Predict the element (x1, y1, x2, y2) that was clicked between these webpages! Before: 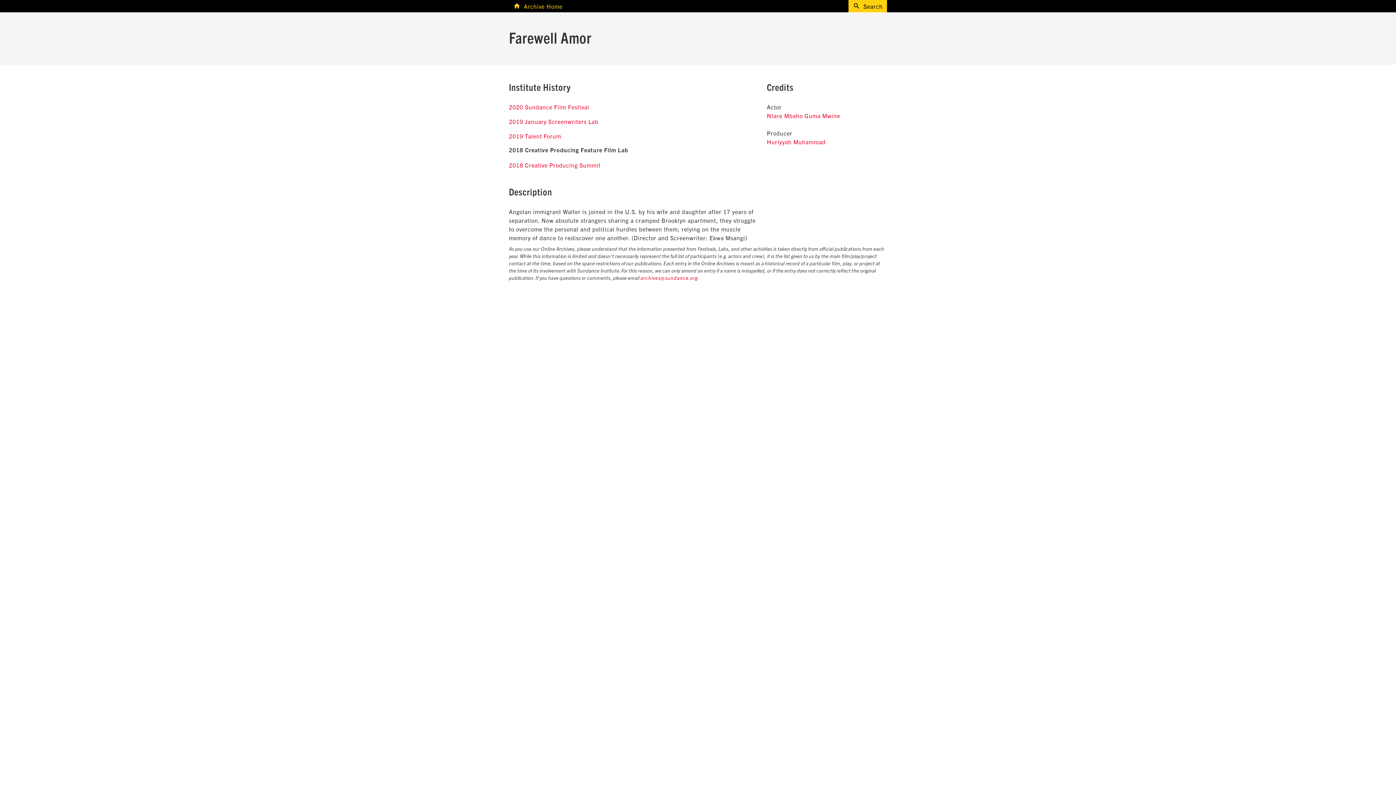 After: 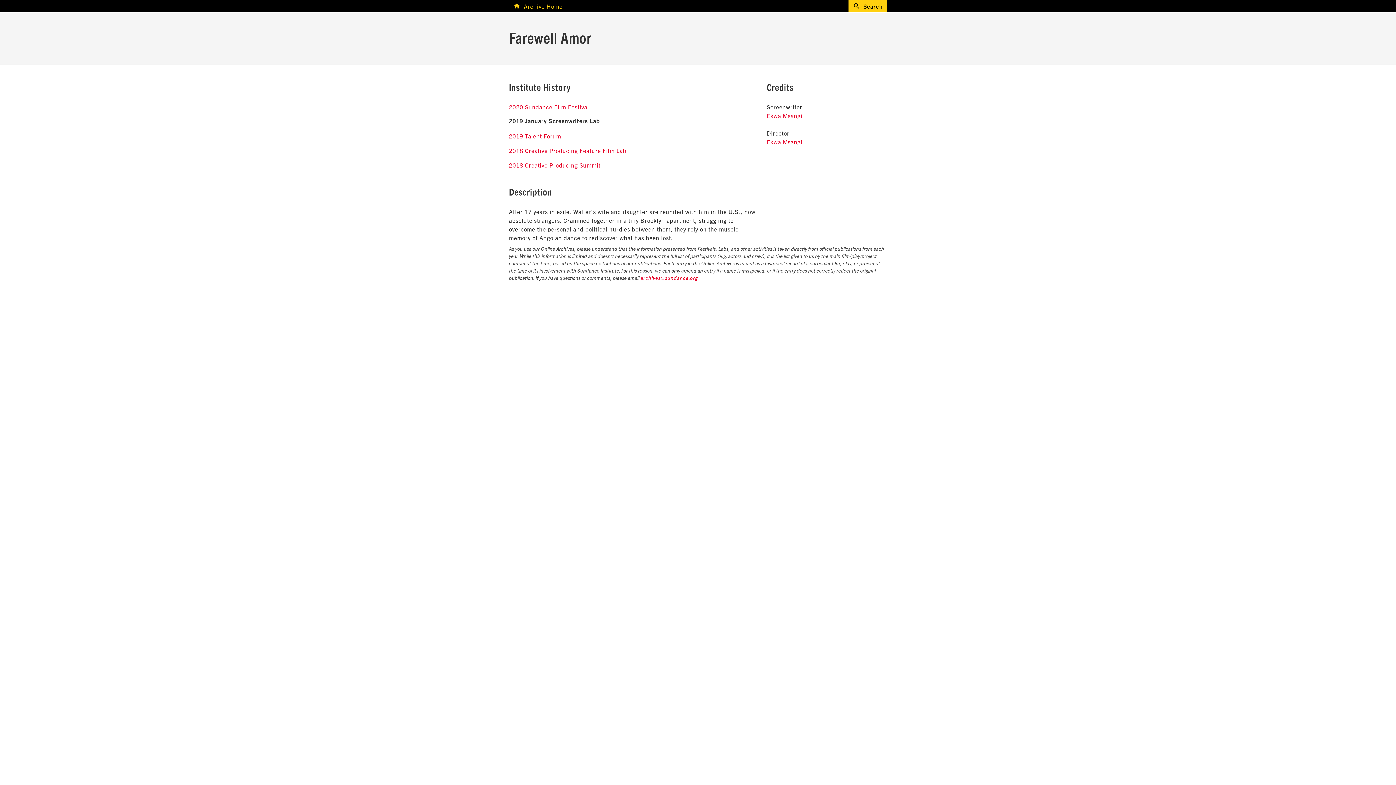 Action: label: 2019 January Screenwriters Lab bbox: (509, 117, 598, 125)